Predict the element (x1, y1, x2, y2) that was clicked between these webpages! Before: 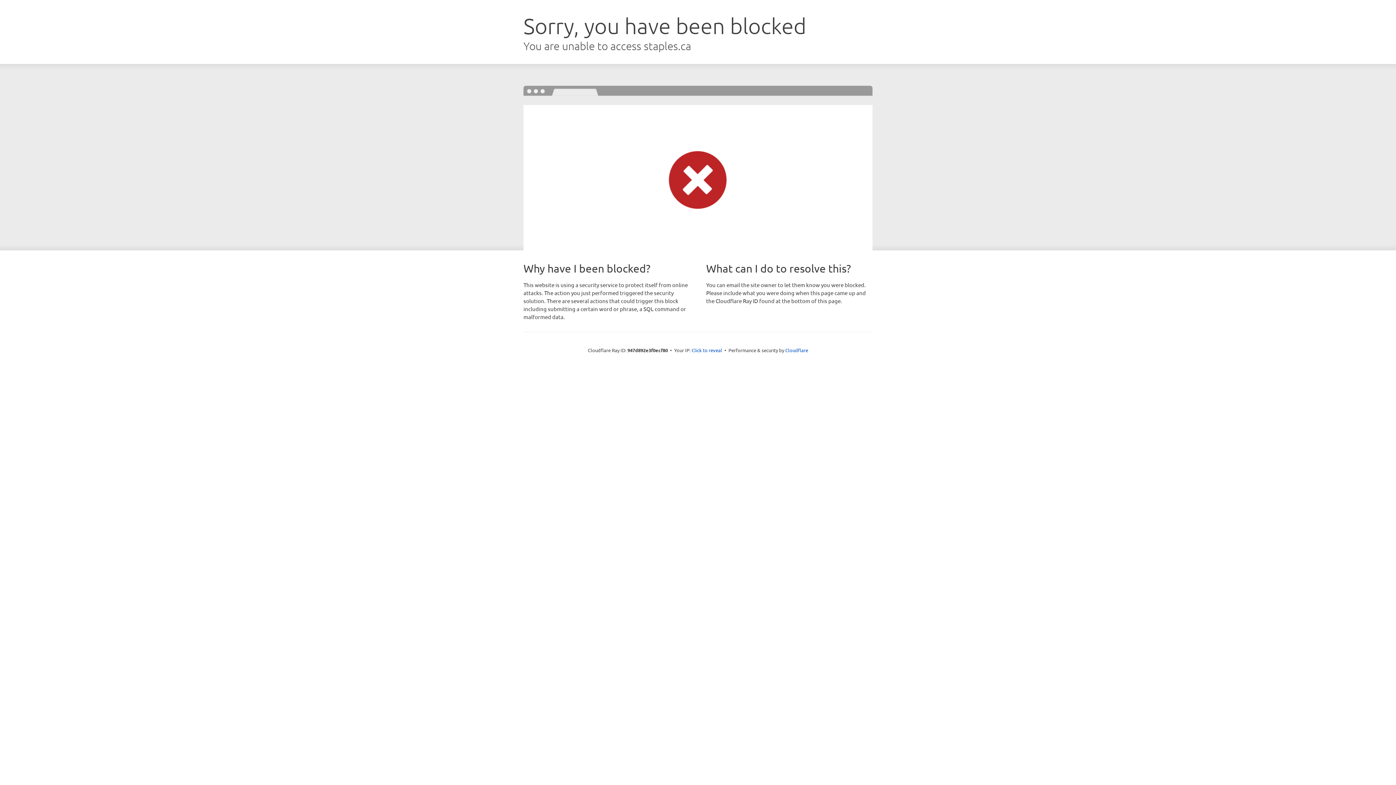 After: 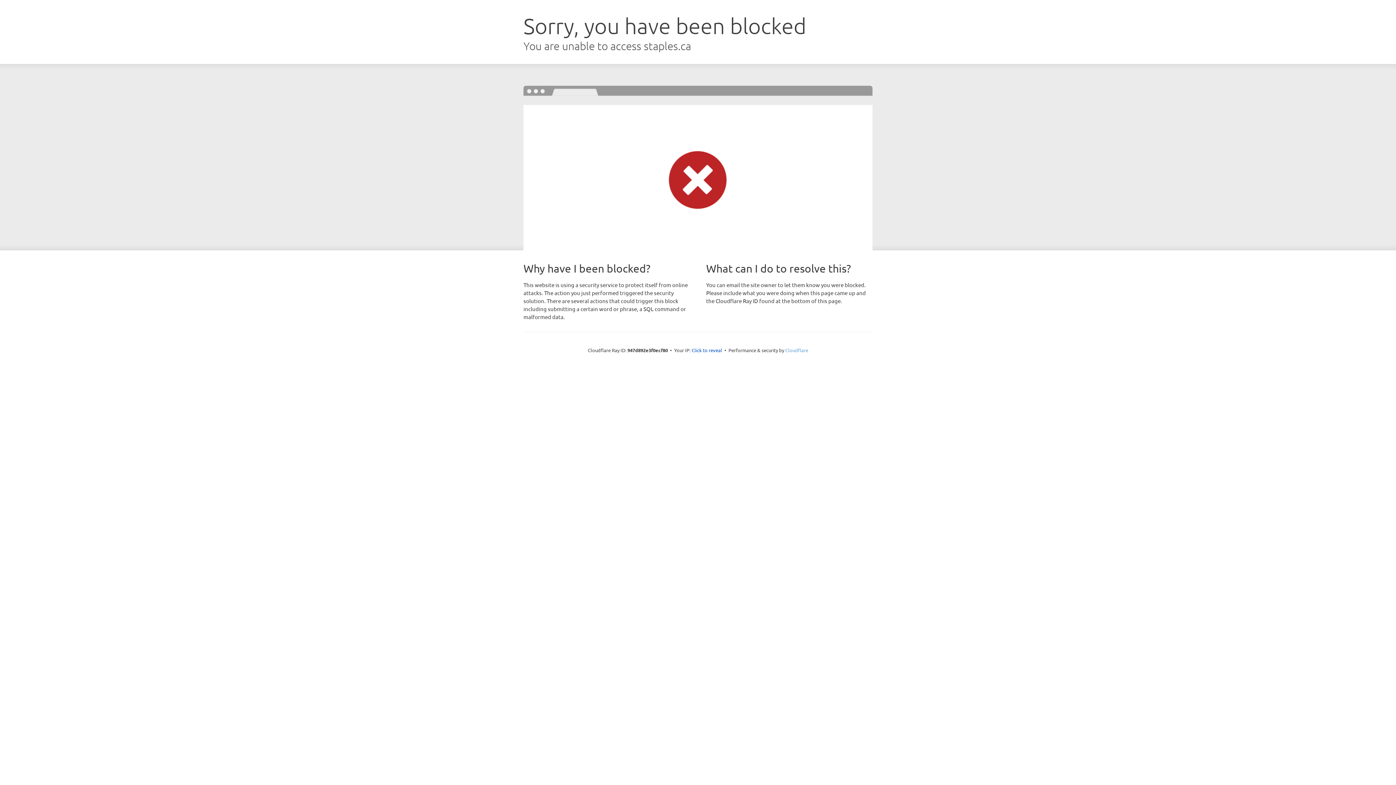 Action: bbox: (785, 347, 808, 353) label: Cloudflare